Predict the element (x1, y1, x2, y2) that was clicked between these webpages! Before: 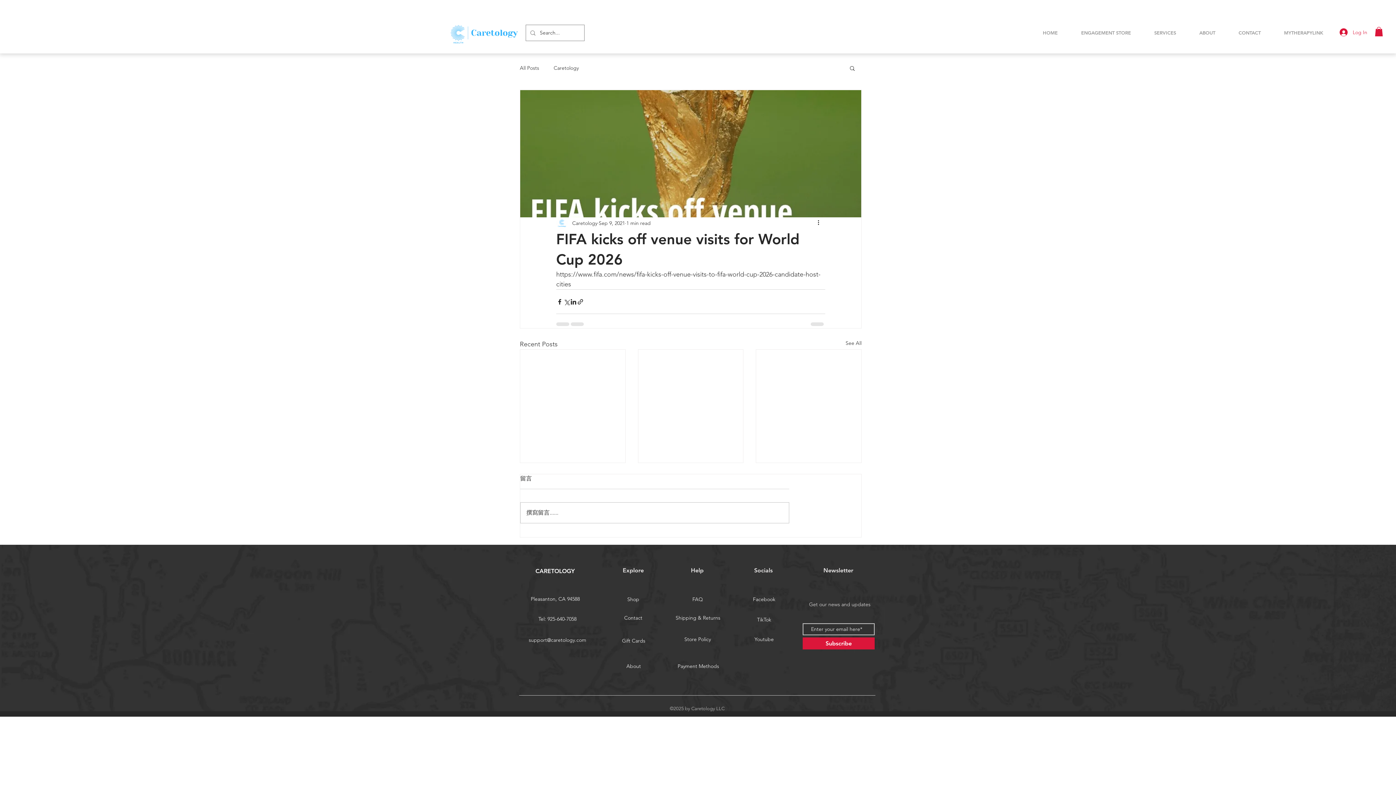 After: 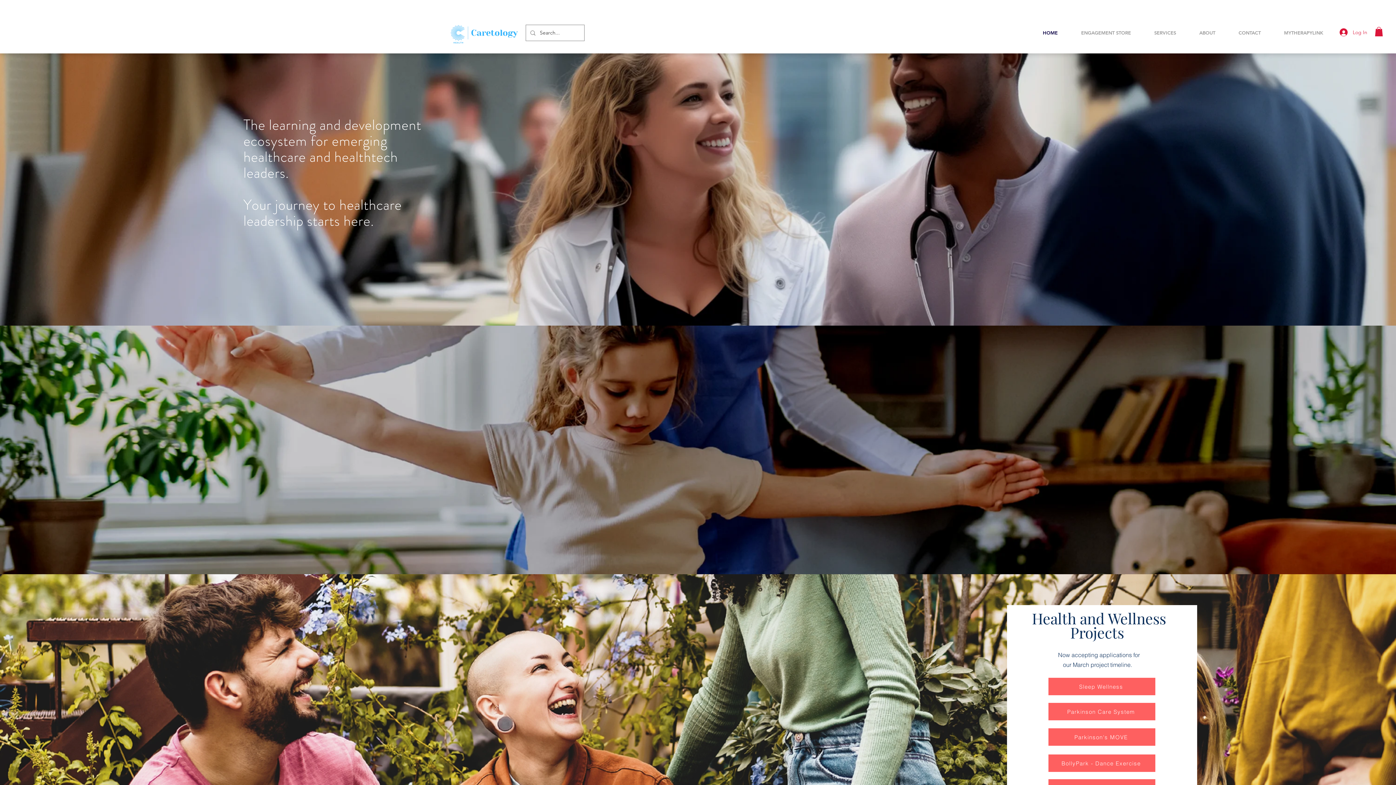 Action: label: HOME bbox: (1031, 27, 1069, 37)